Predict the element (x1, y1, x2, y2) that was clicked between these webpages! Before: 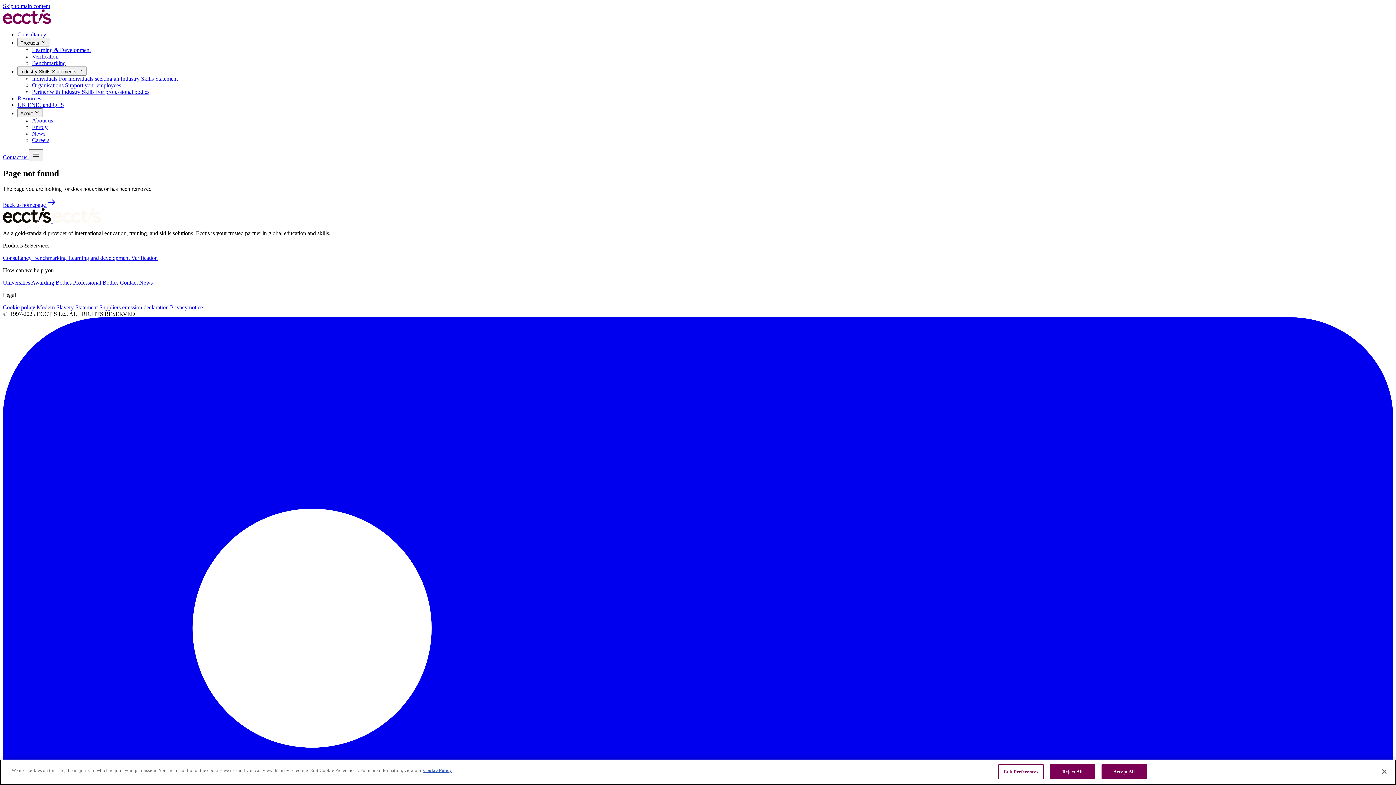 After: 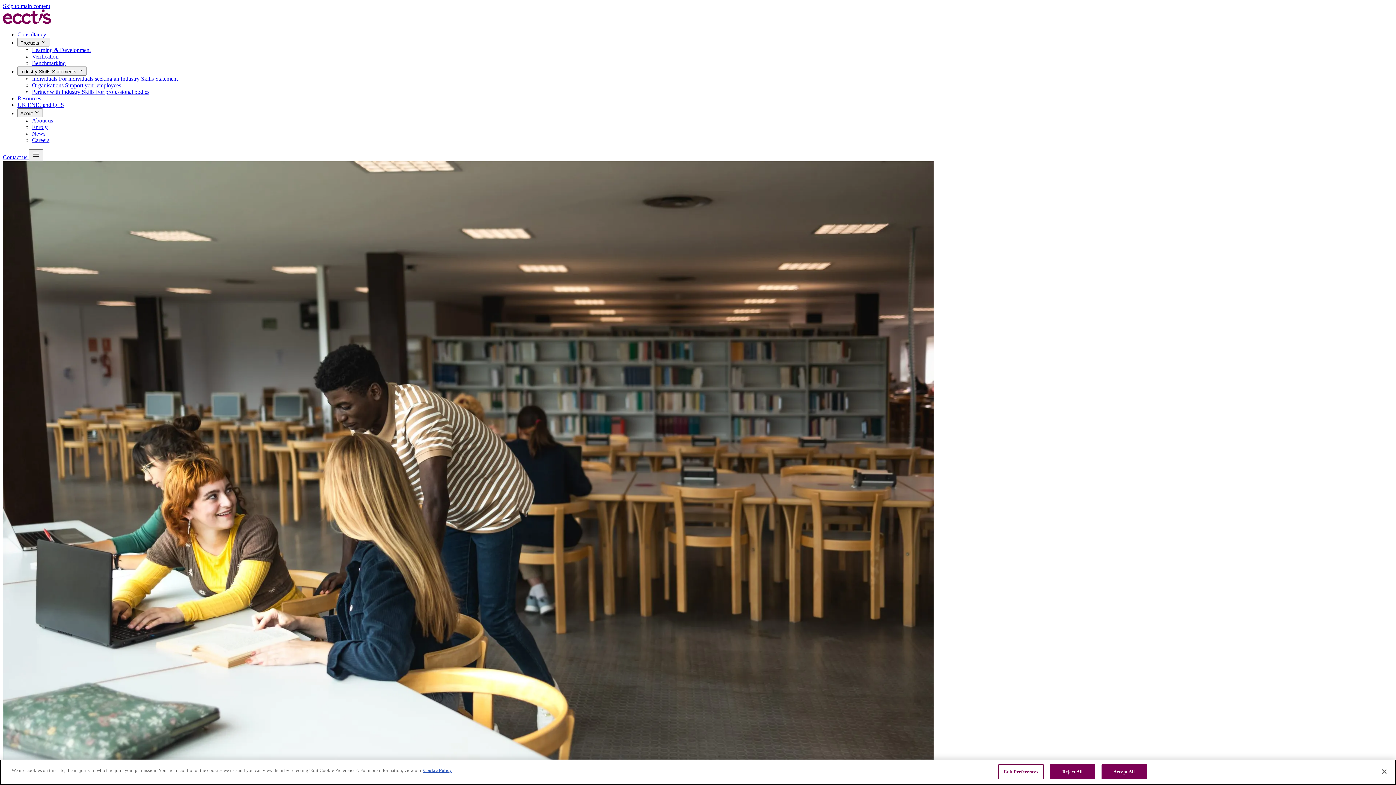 Action: bbox: (17, 31, 46, 37) label: Consultancy